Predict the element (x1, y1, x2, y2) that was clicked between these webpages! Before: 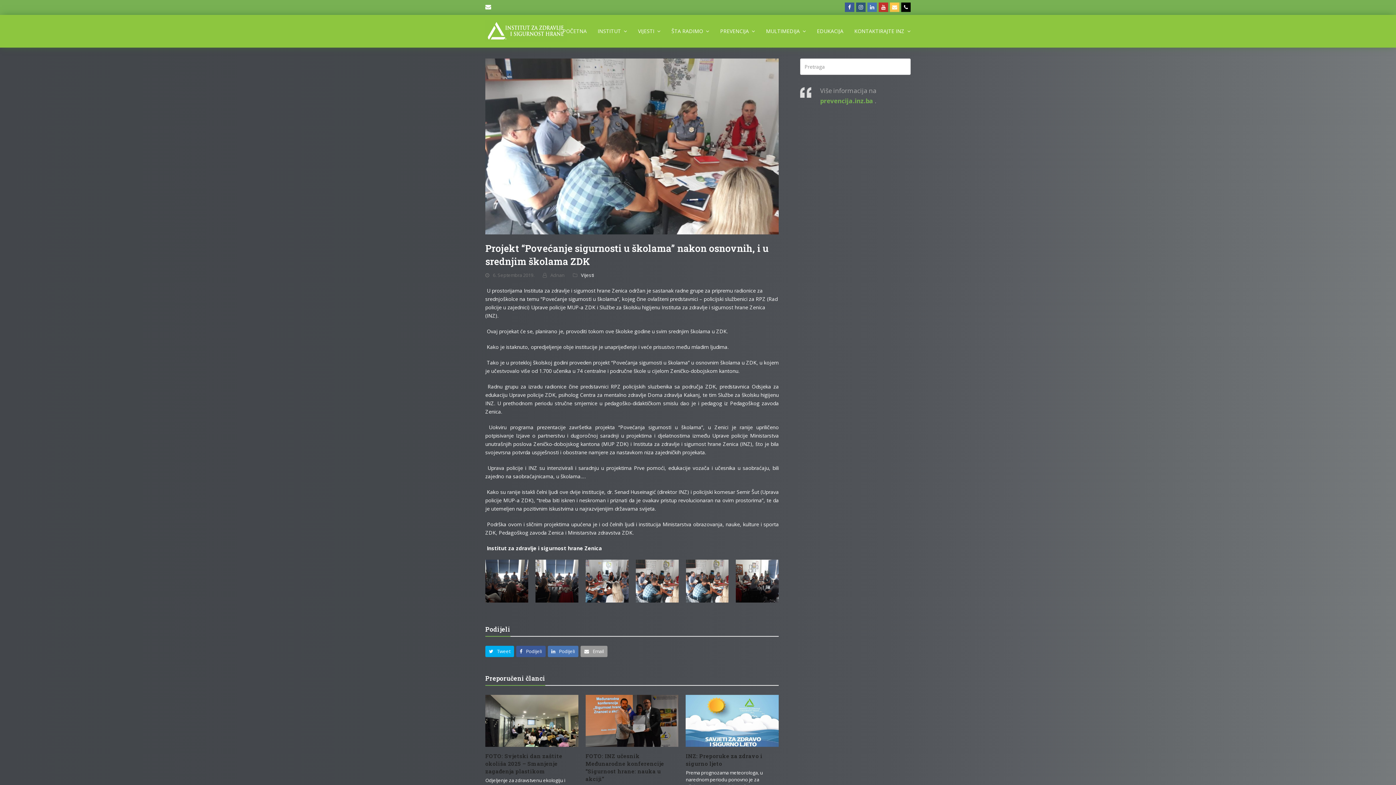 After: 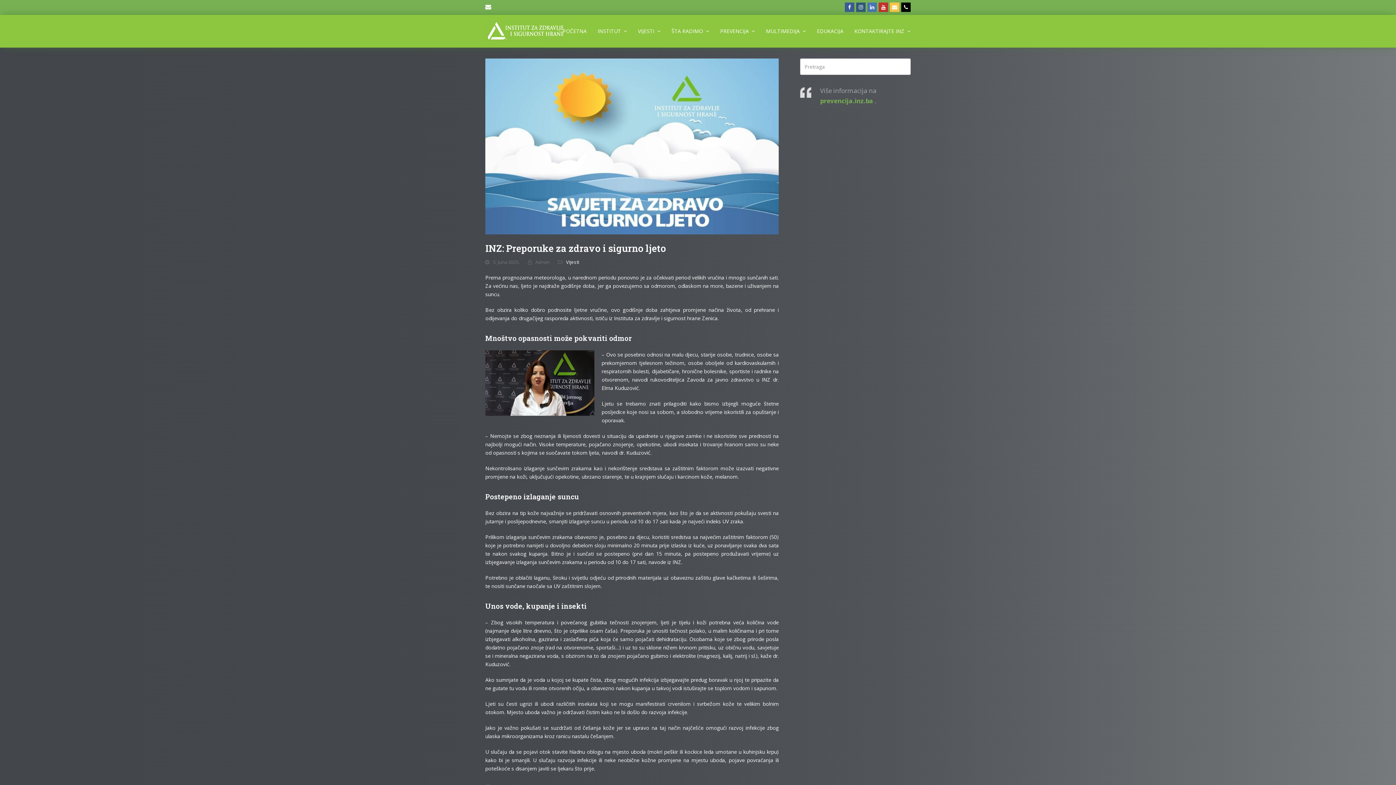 Action: bbox: (685, 717, 778, 724)